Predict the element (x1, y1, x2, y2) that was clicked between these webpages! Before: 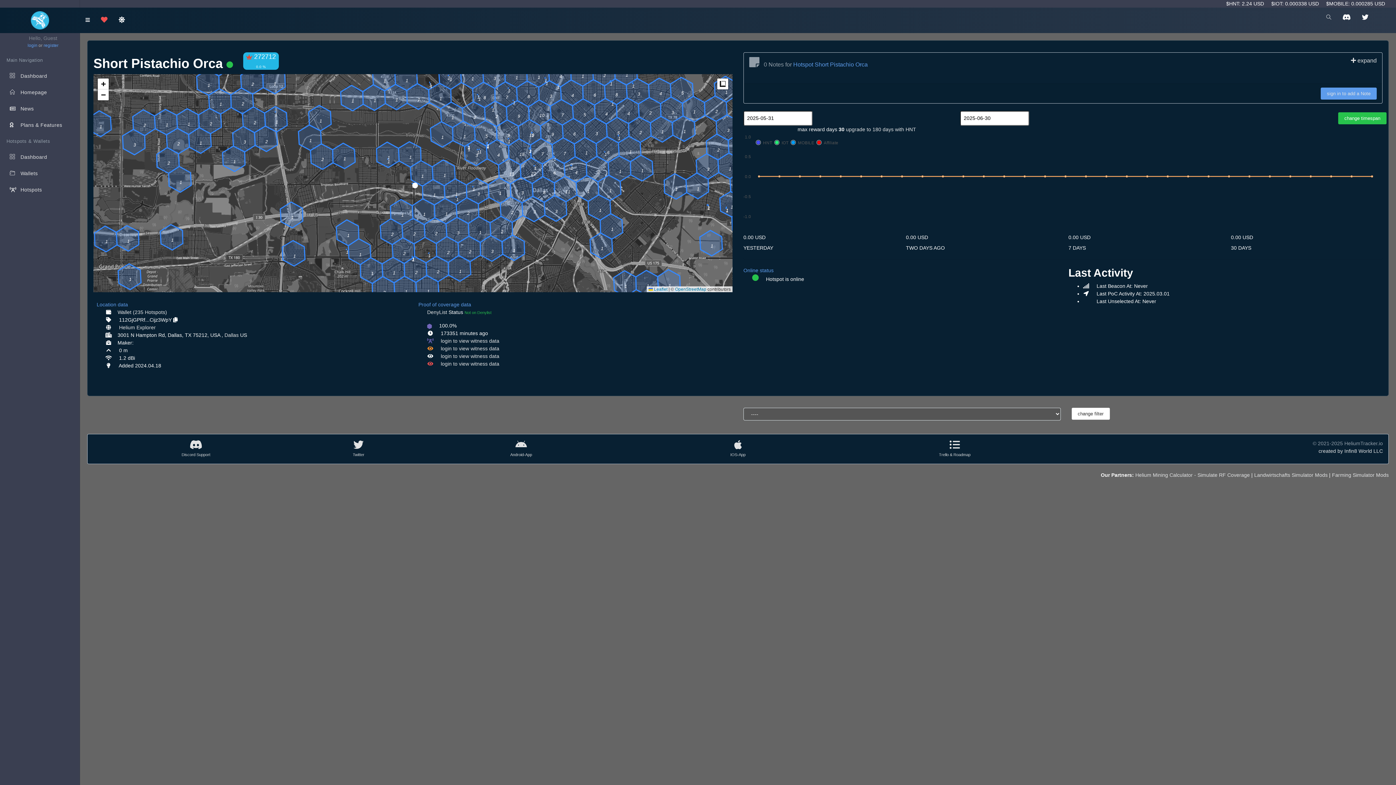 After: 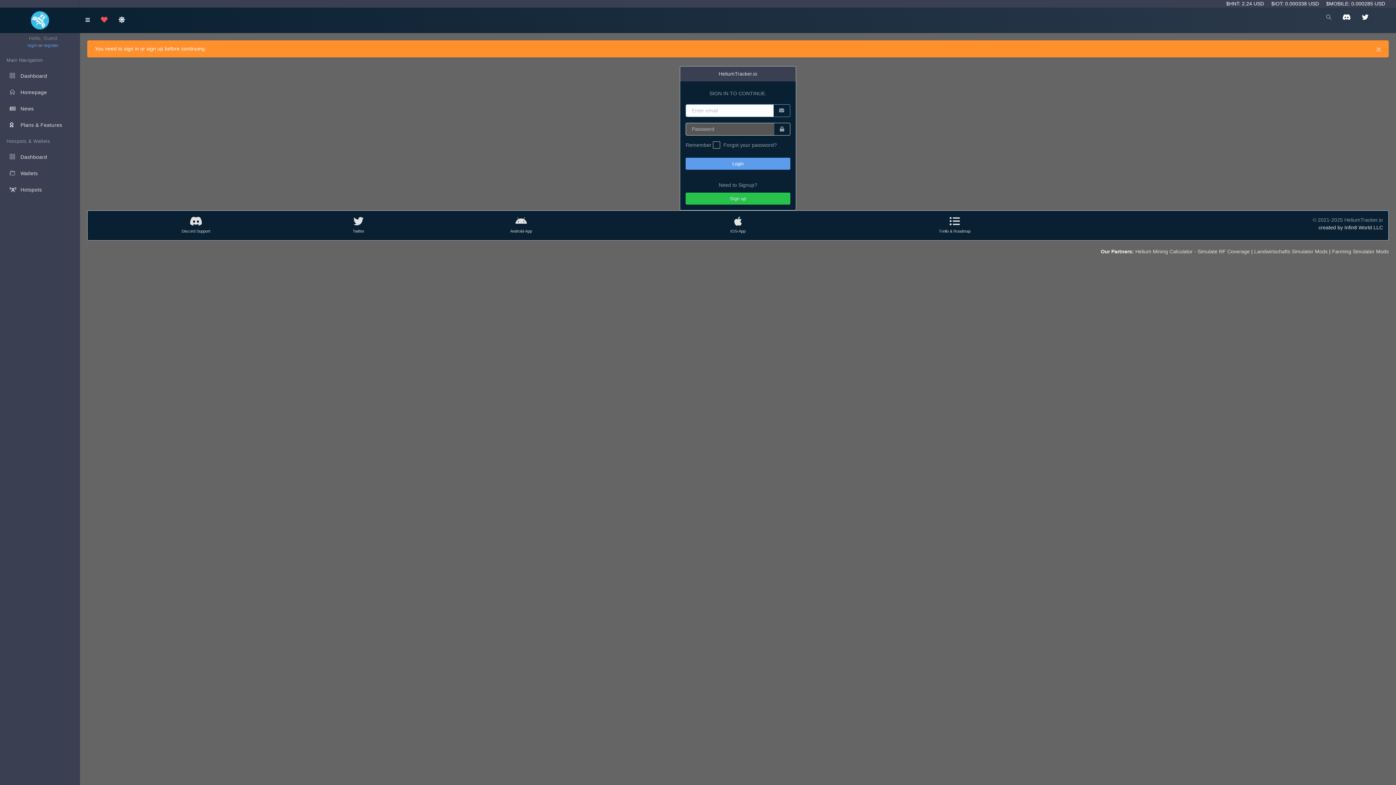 Action: label:  Dashboard bbox: (1, 149, 86, 165)